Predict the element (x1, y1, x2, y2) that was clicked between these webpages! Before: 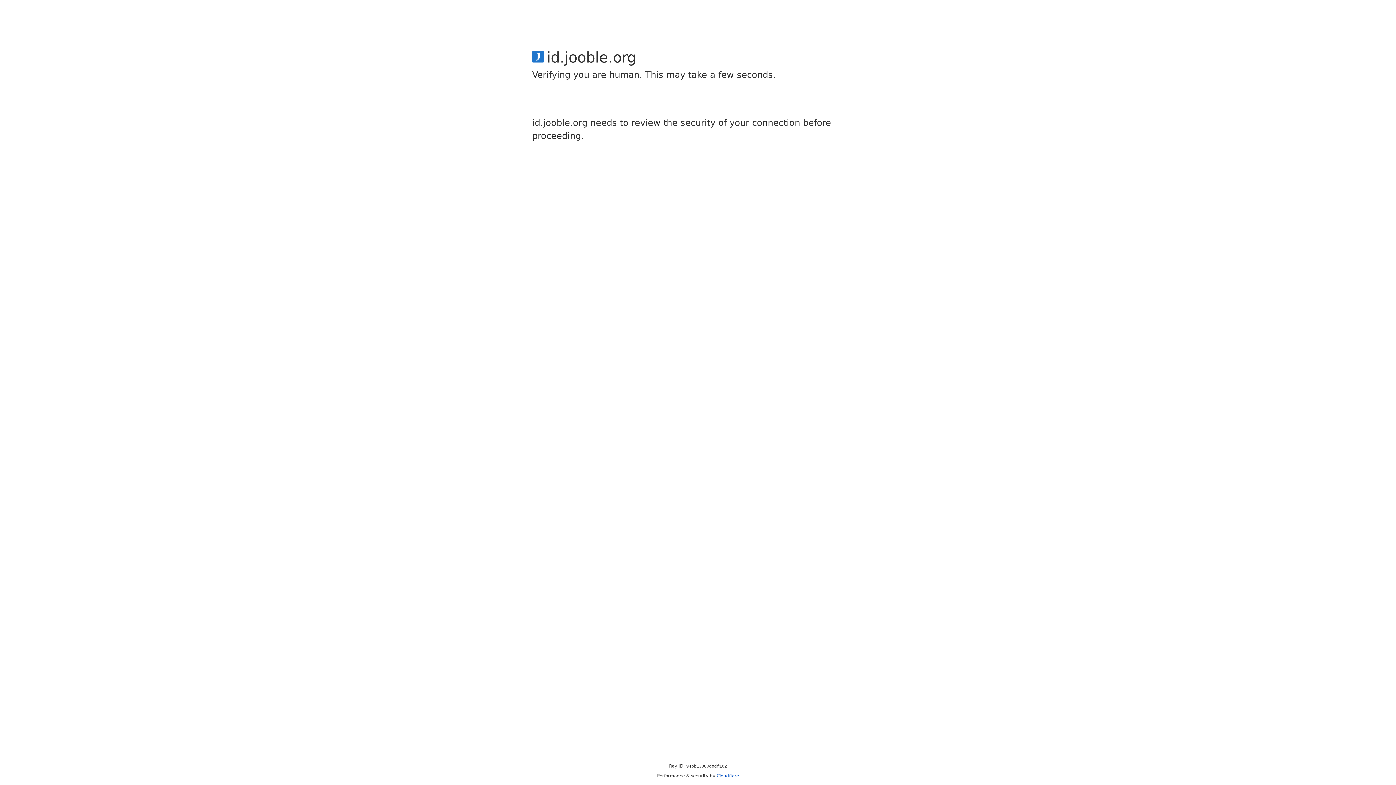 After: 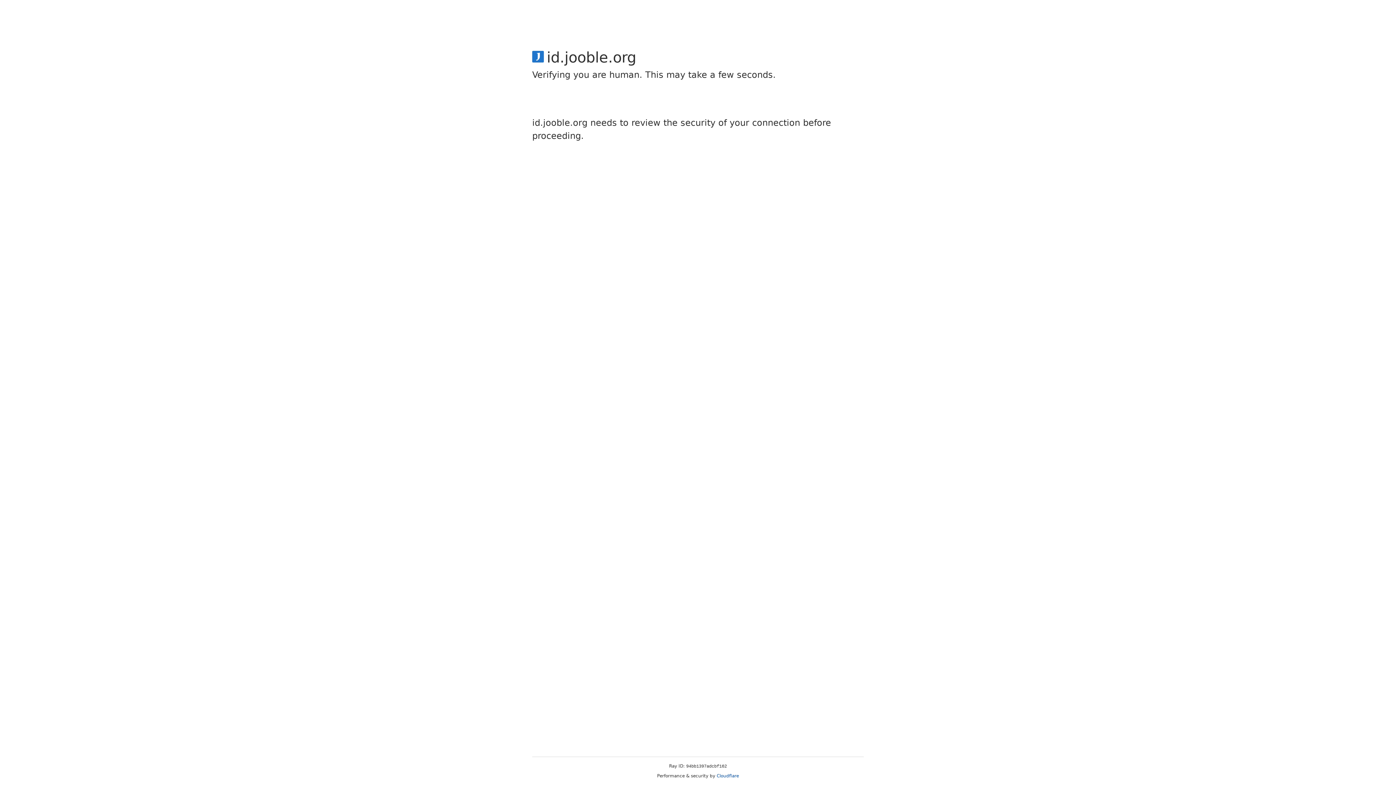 Action: bbox: (716, 773, 739, 778) label: Cloudflare